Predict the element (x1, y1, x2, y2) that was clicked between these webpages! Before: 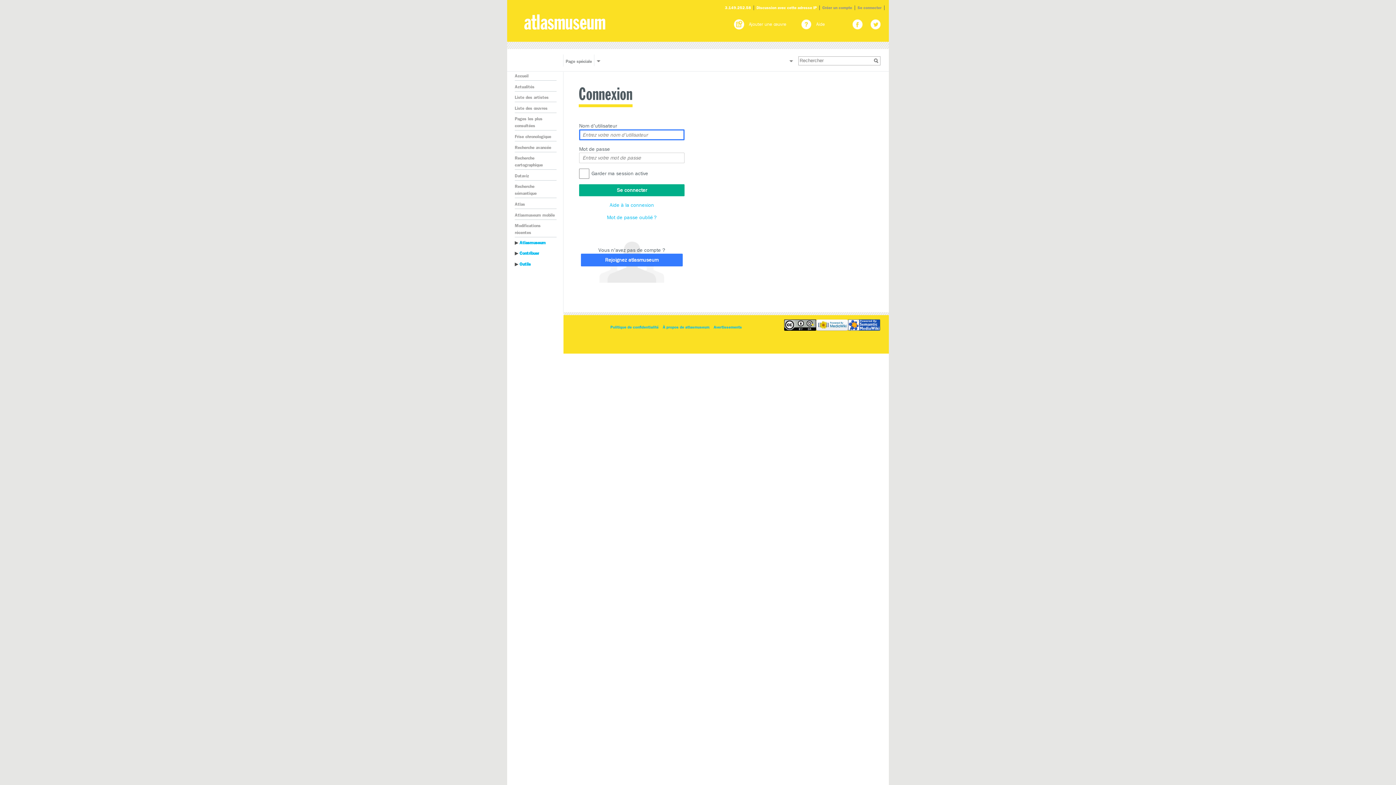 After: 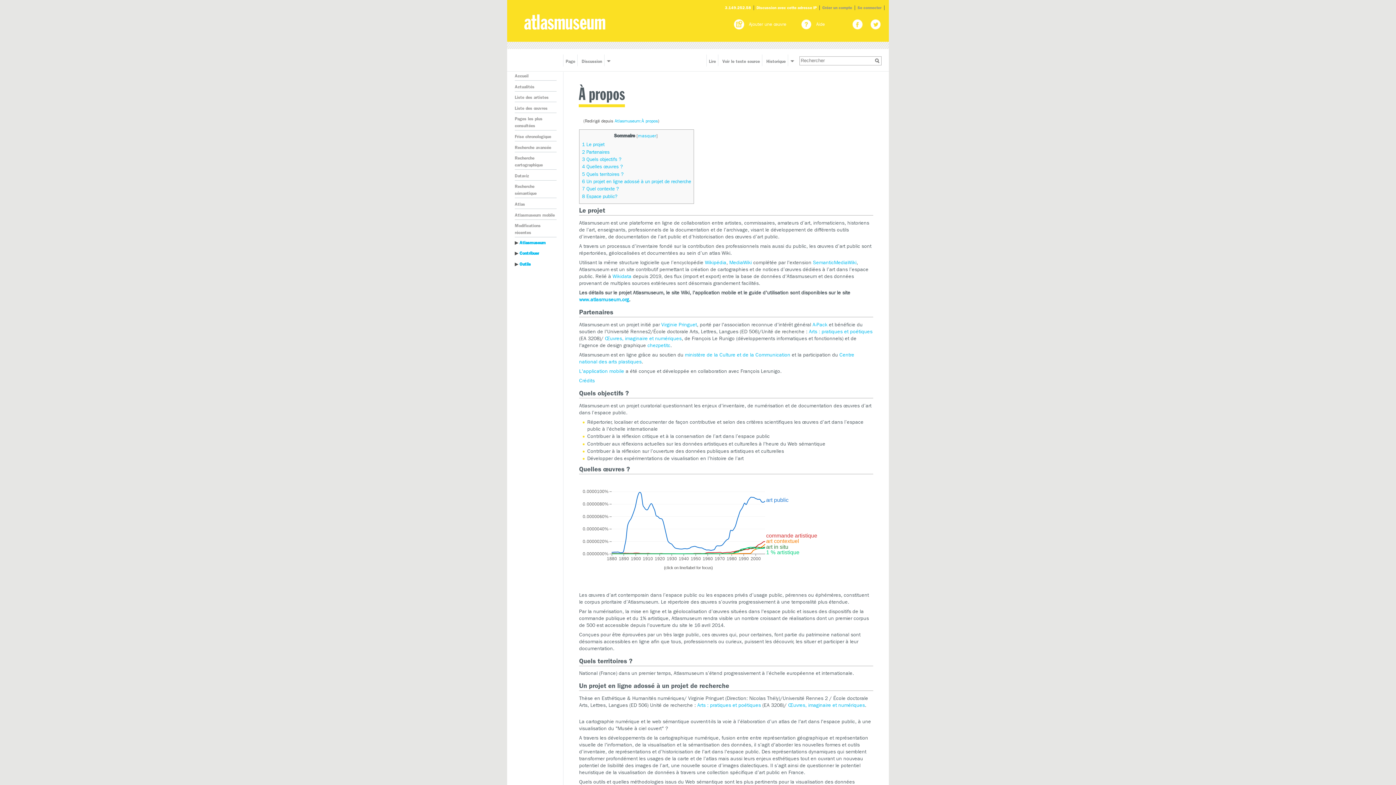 Action: bbox: (662, 325, 709, 329) label: À propos de atlasmuseum